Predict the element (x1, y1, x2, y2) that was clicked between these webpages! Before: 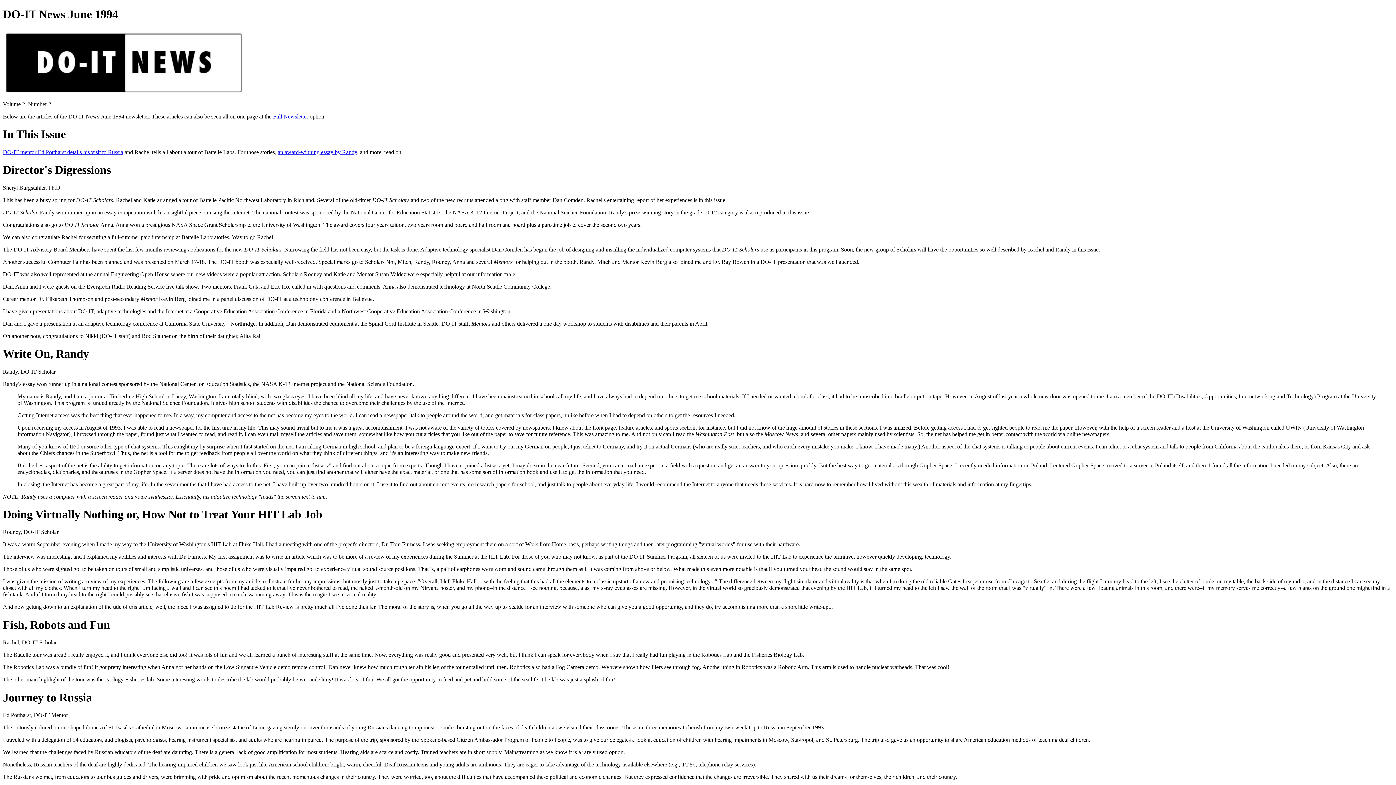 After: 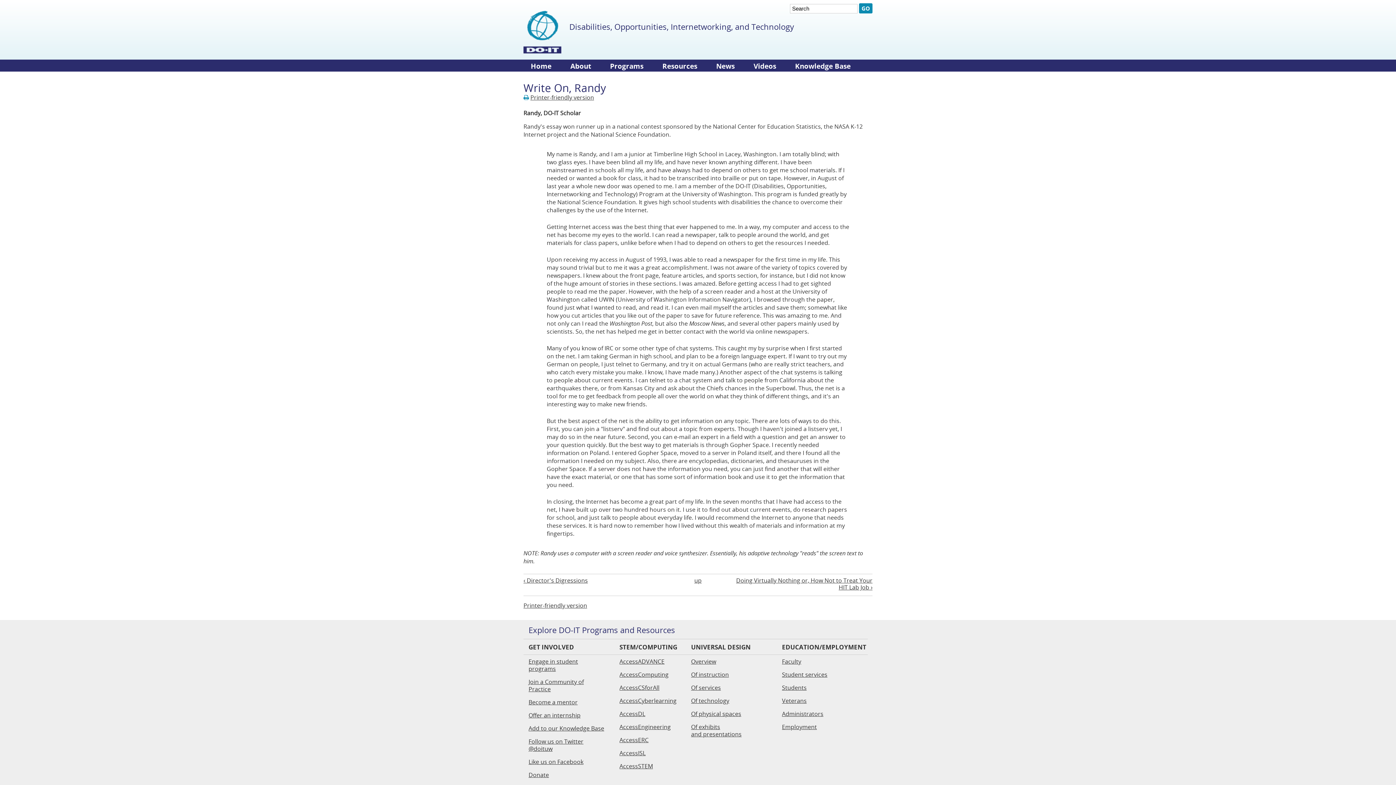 Action: bbox: (277, 149, 357, 155) label: an award-winning essay by Randy